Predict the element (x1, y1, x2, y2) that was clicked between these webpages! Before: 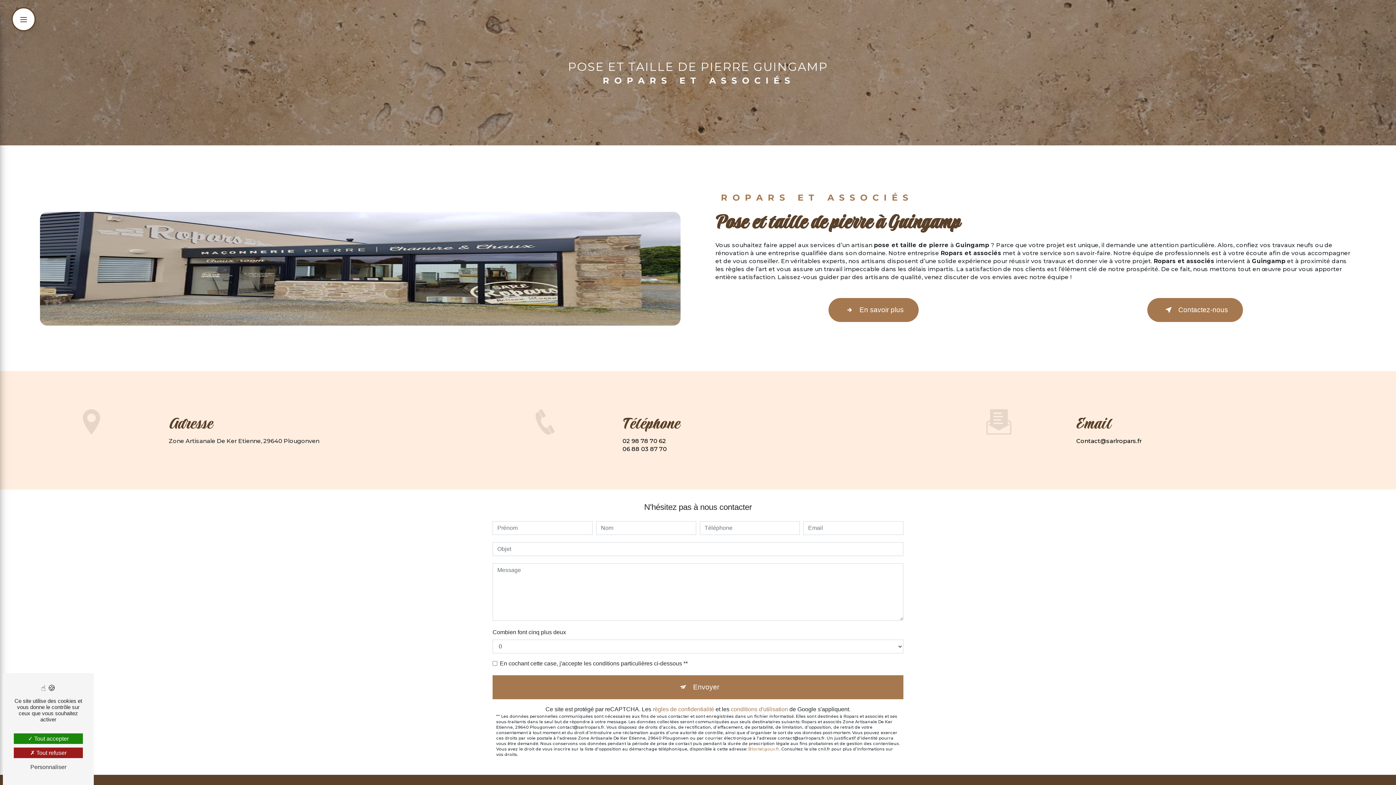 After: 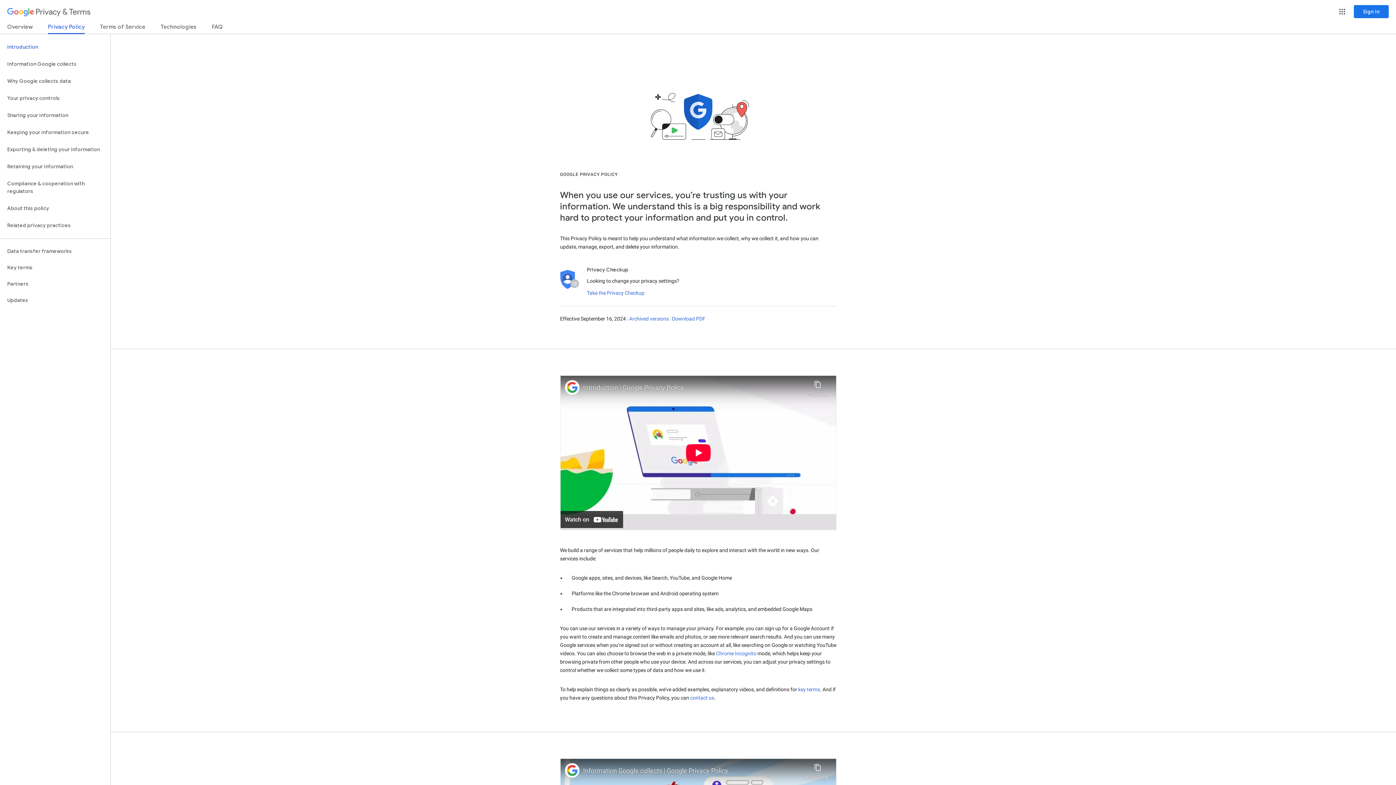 Action: label: règles de confidentialité bbox: (652, 706, 714, 712)